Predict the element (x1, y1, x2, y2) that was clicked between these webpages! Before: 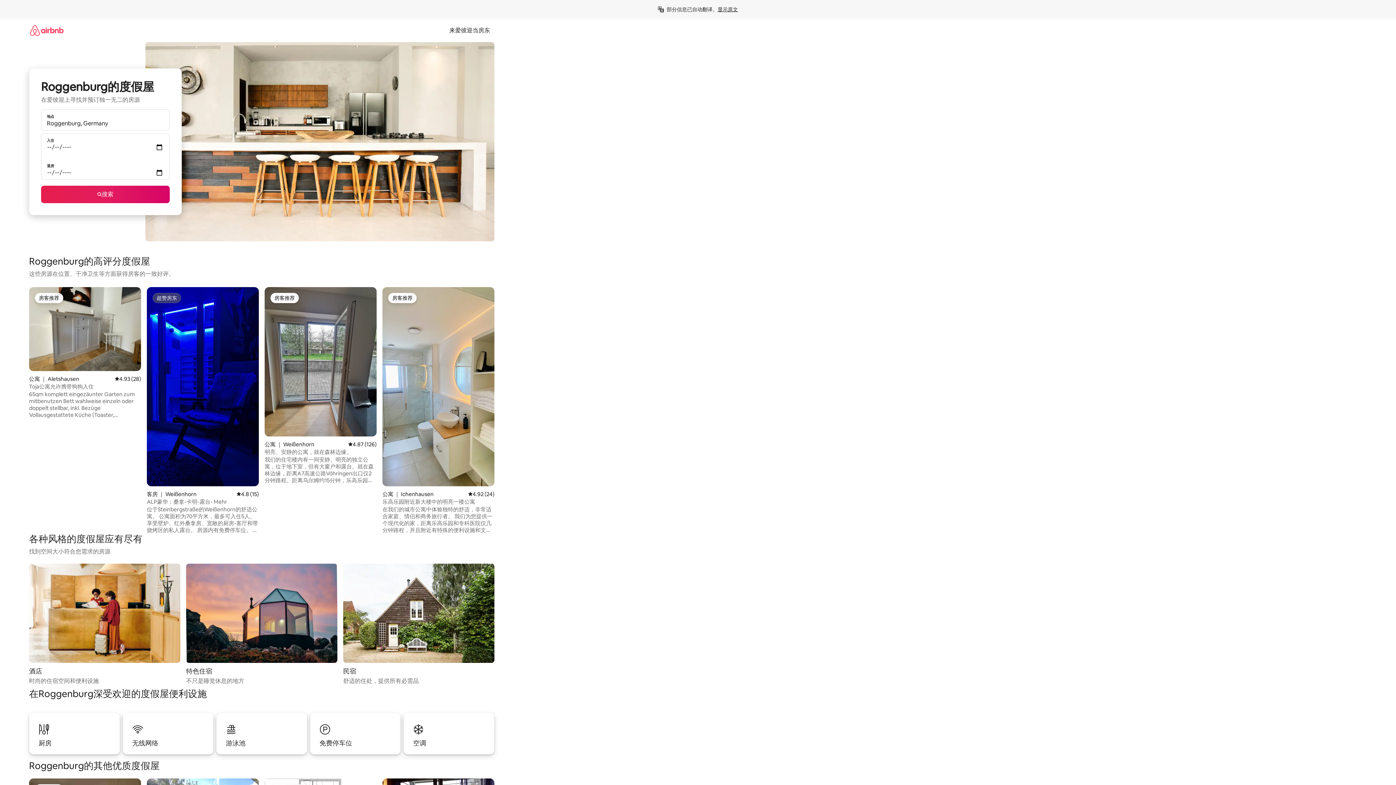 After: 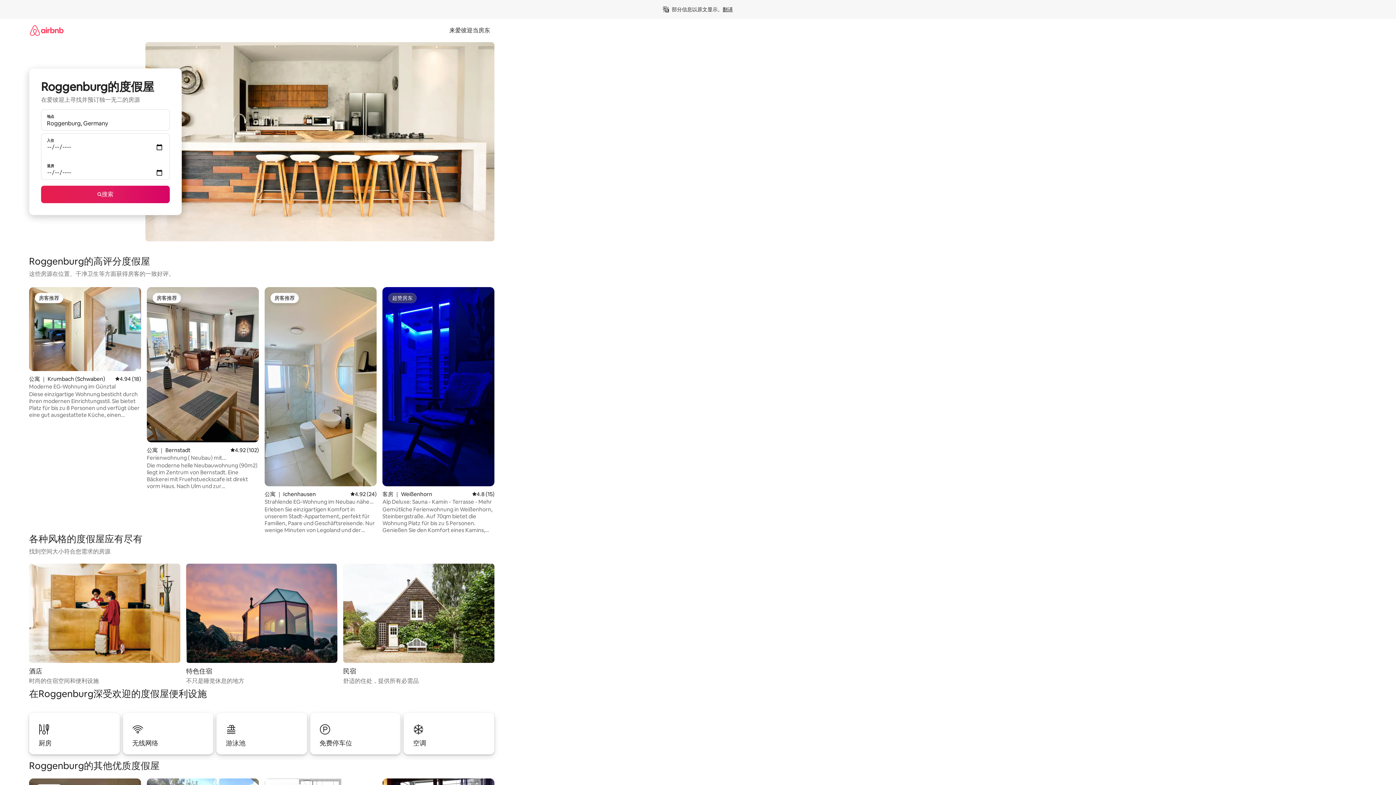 Action: label: 显示原文 bbox: (717, 6, 738, 12)